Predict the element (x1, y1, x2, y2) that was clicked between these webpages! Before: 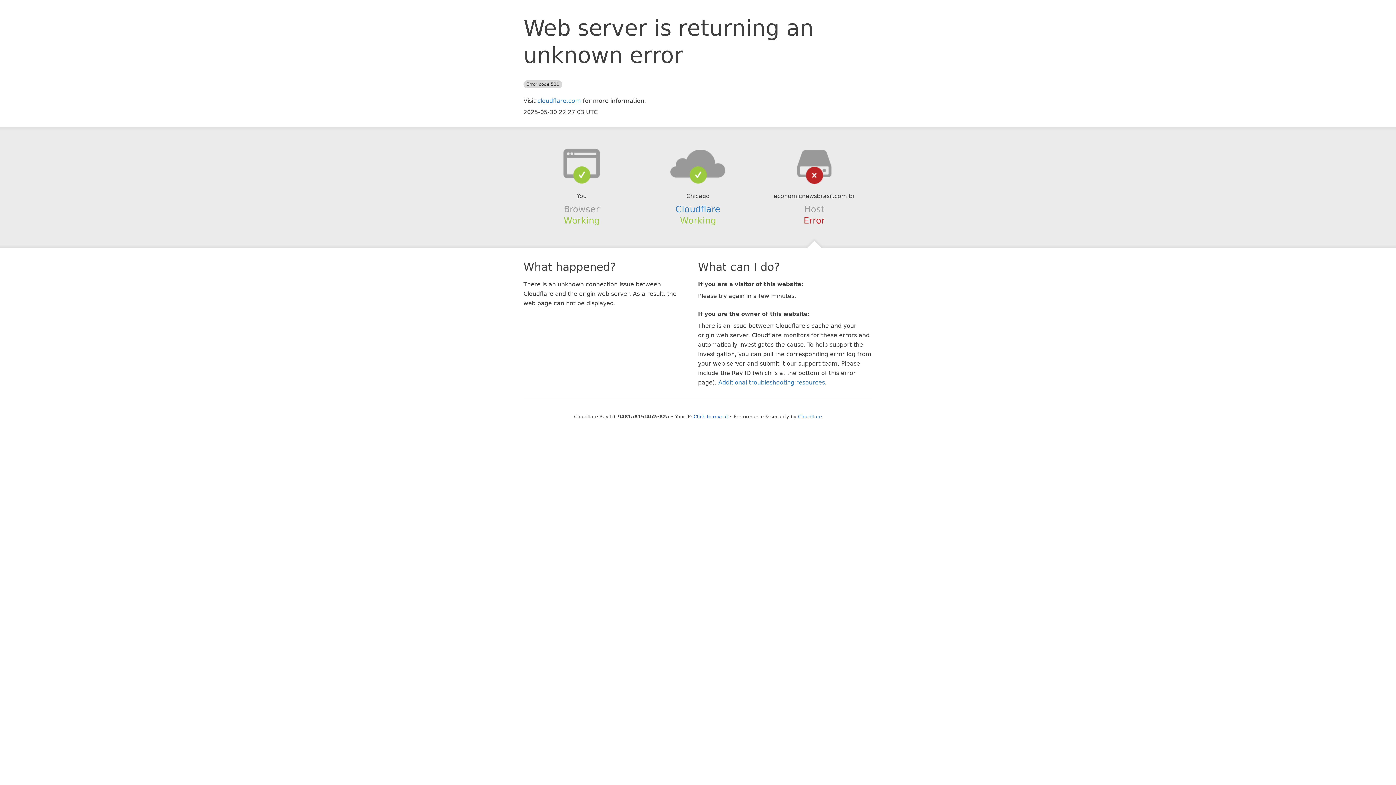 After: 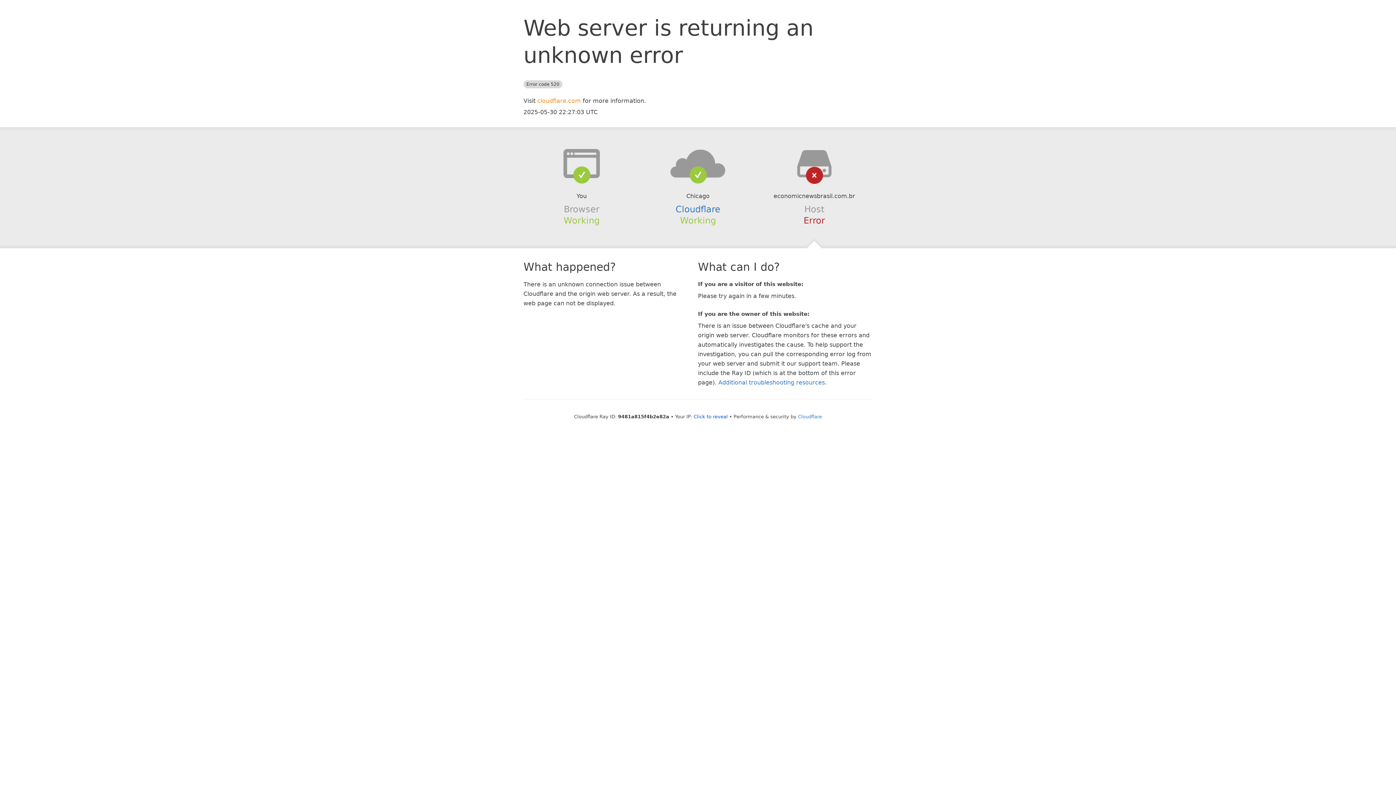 Action: bbox: (537, 97, 581, 104) label: cloudflare.com